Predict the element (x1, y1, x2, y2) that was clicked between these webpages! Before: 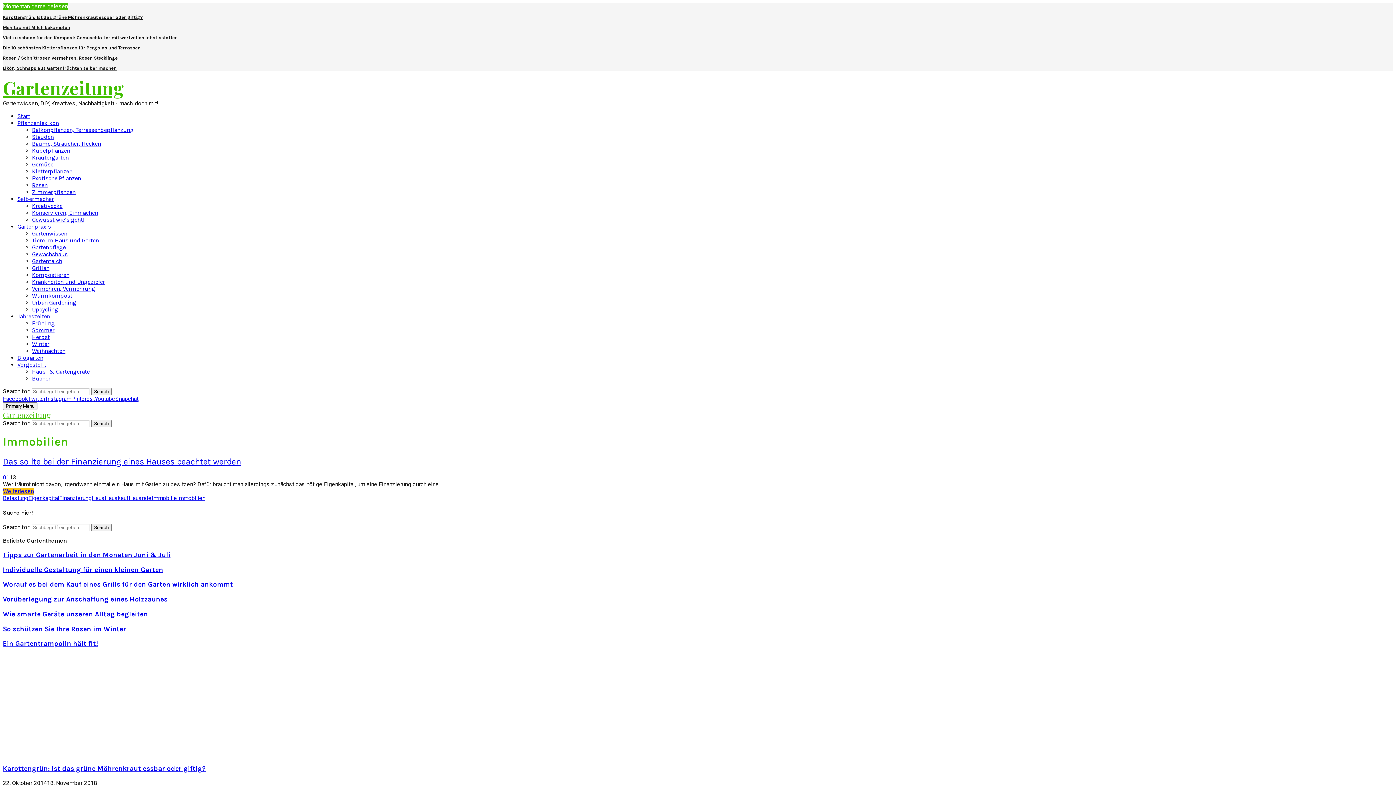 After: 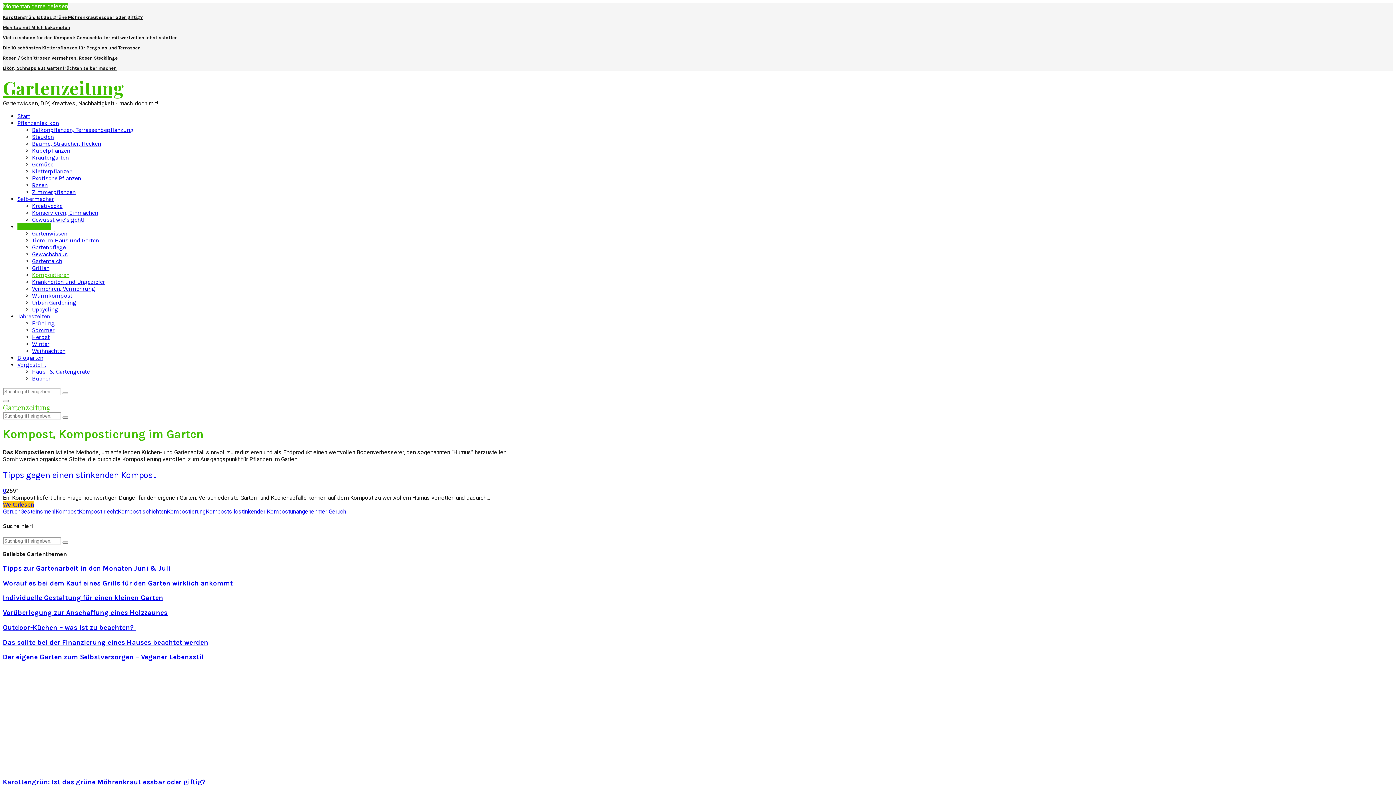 Action: label: Kompostieren bbox: (32, 271, 69, 278)